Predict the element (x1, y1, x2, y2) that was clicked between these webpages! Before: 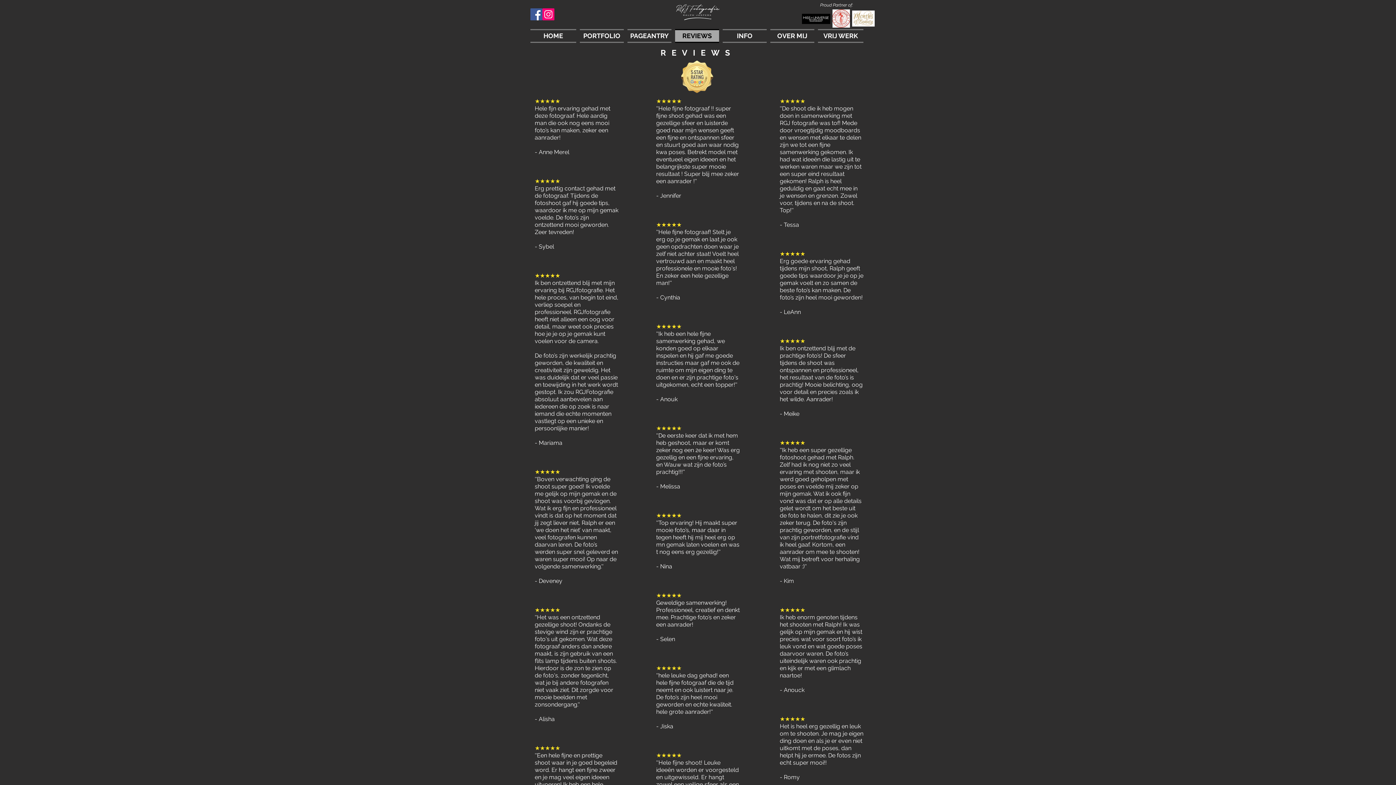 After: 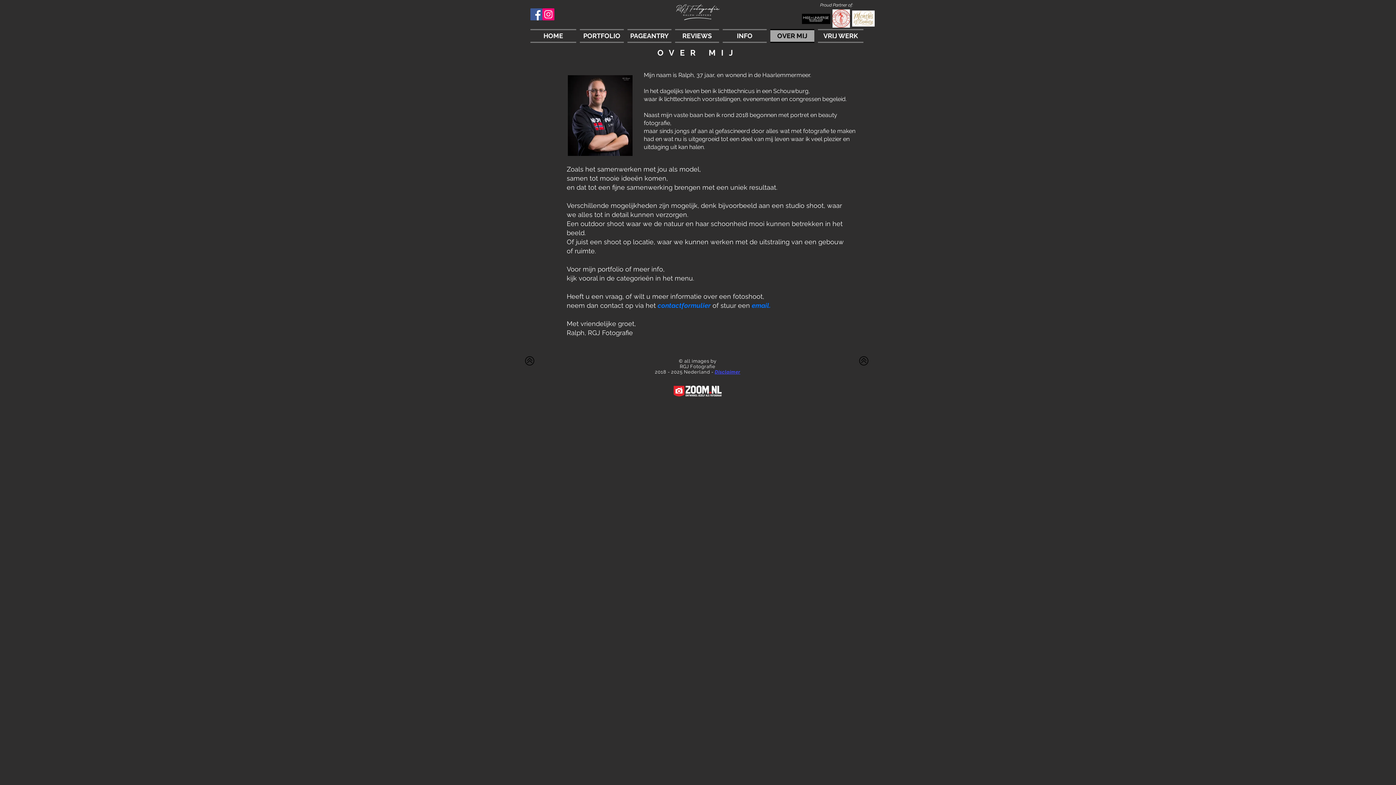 Action: bbox: (768, 29, 816, 42) label: OVER MIJ